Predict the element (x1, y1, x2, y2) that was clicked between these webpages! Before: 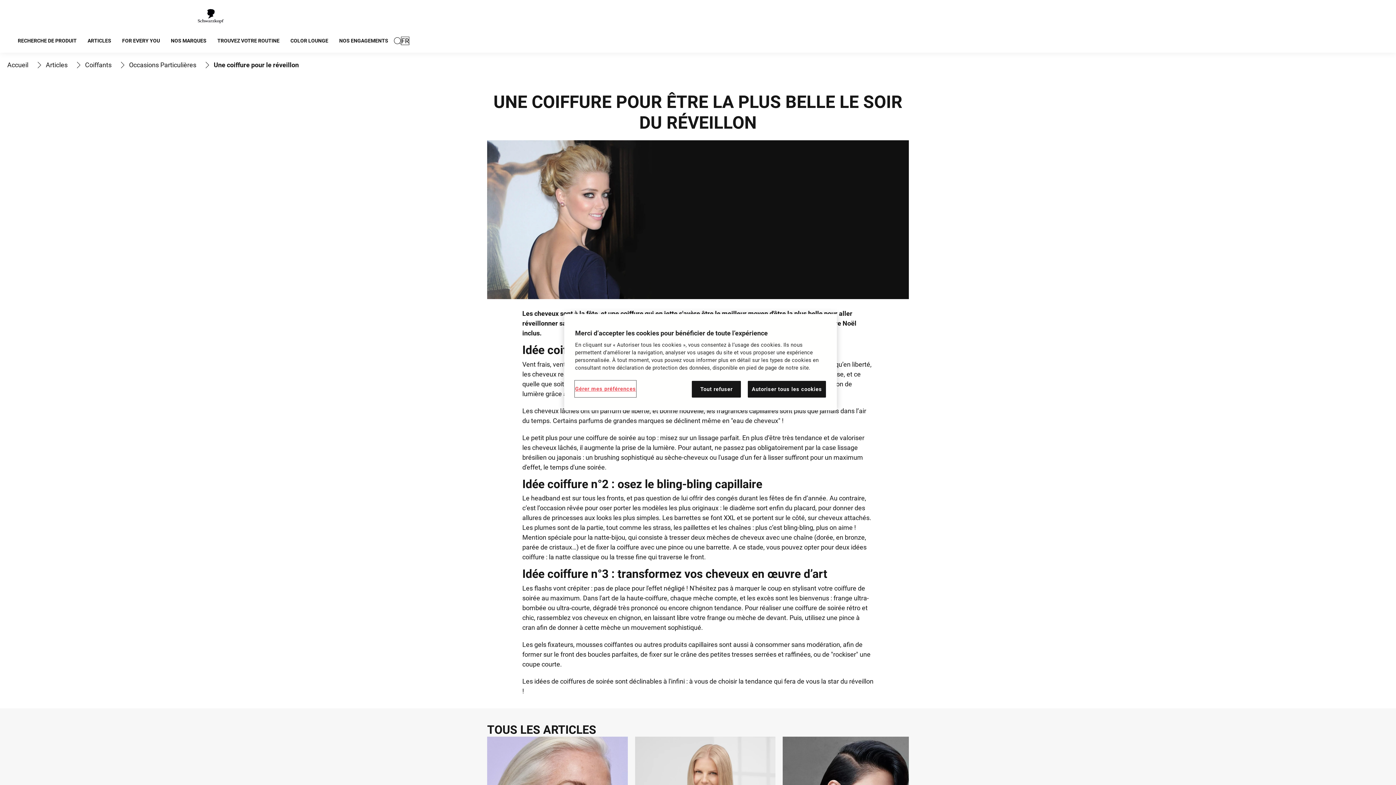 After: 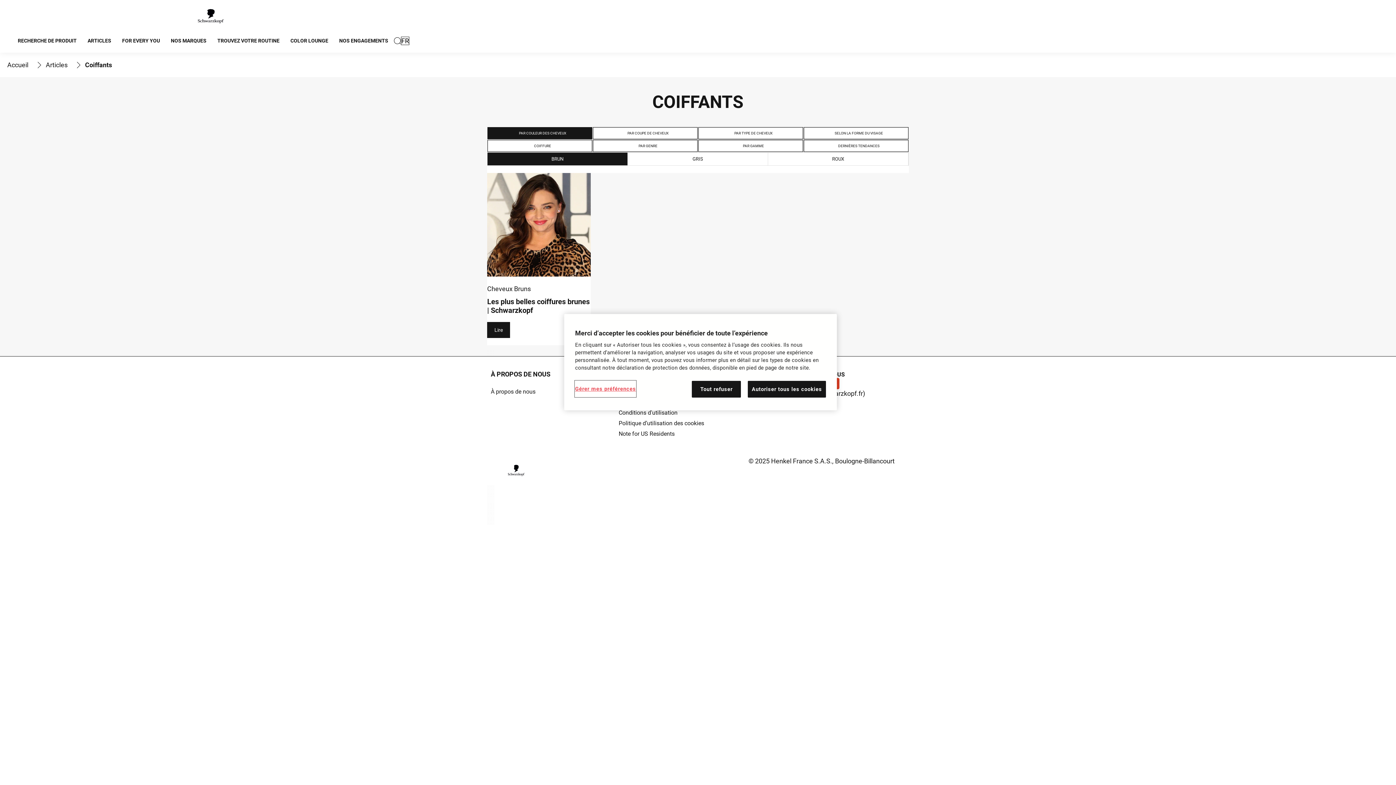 Action: bbox: (85, 60, 111, 69) label: Coiffants